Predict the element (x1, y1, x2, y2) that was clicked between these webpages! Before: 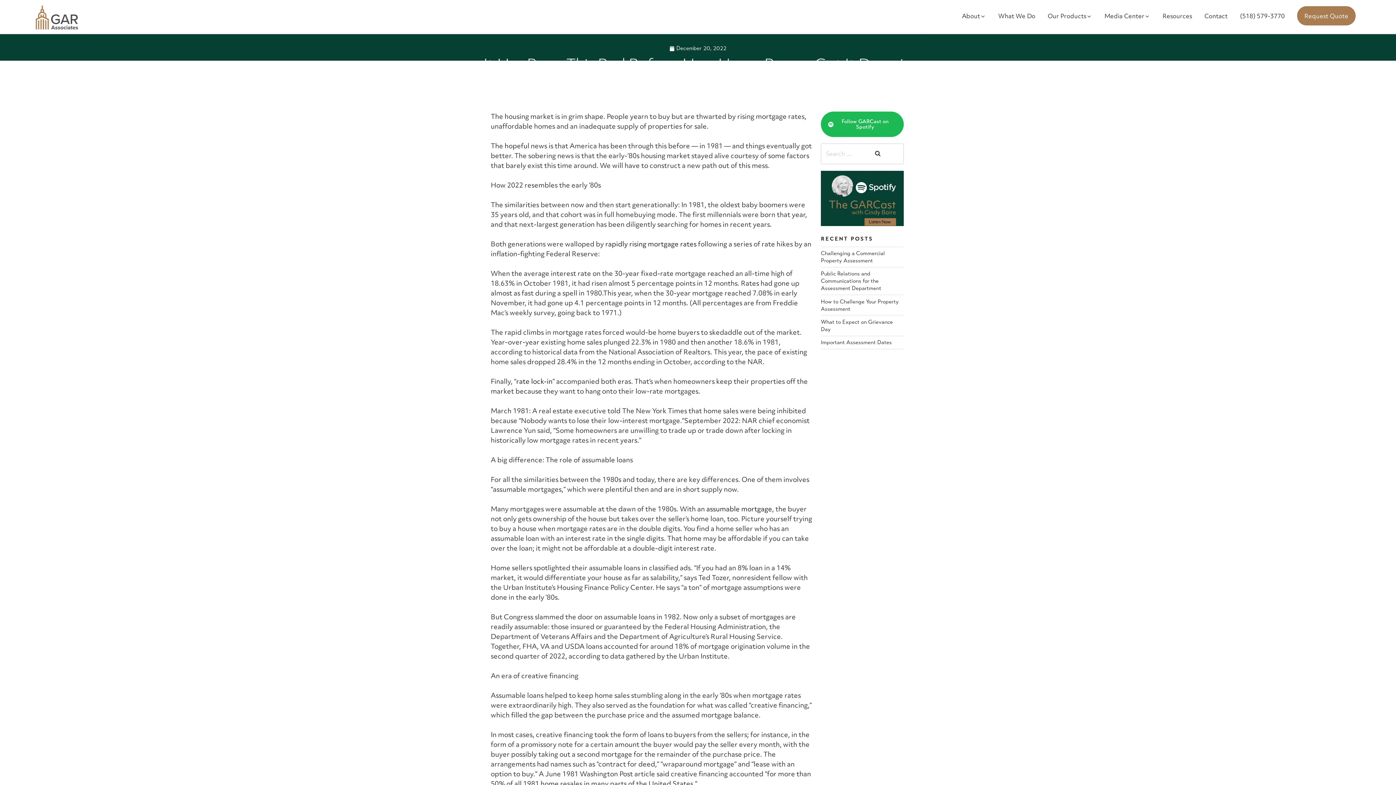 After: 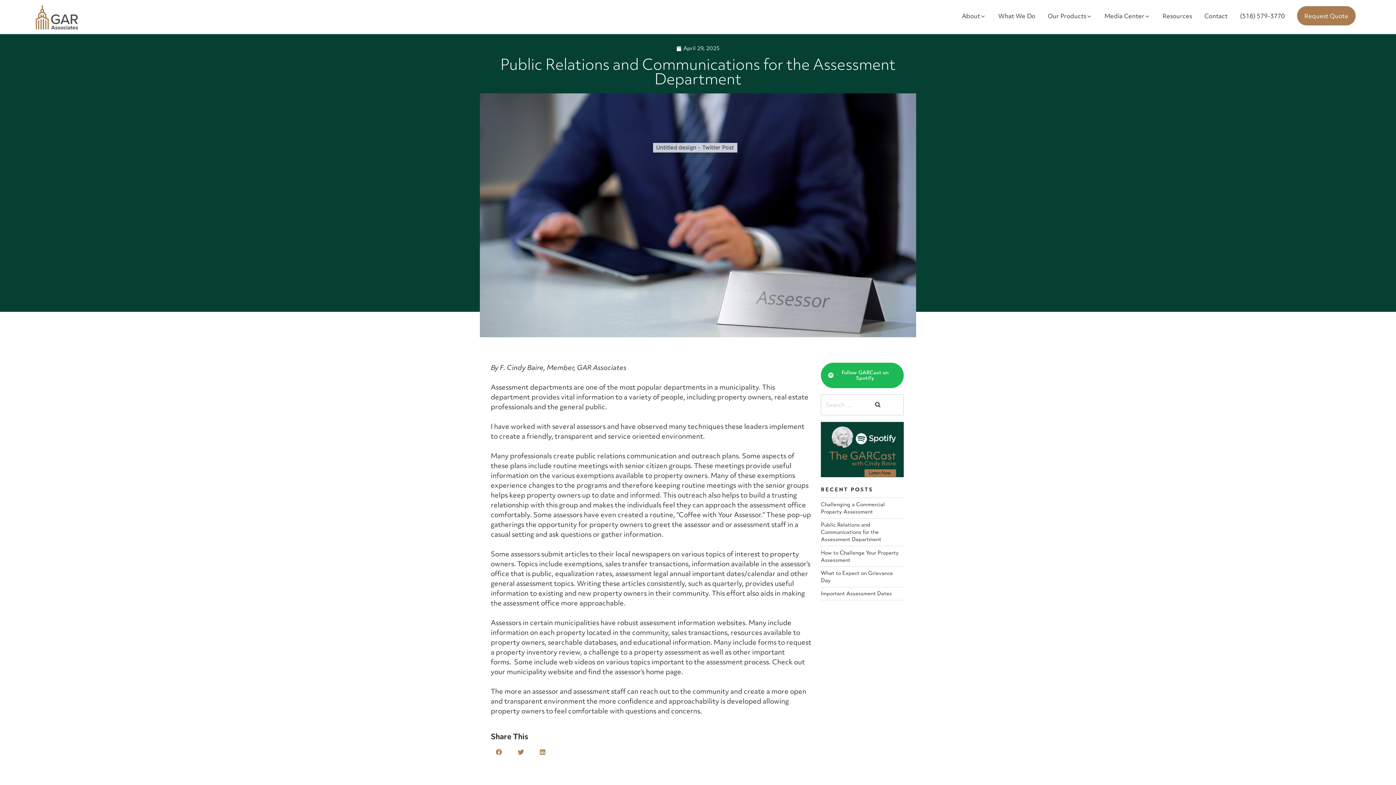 Action: bbox: (821, 270, 881, 291) label: Public Relations and Communications for the Assessment Department